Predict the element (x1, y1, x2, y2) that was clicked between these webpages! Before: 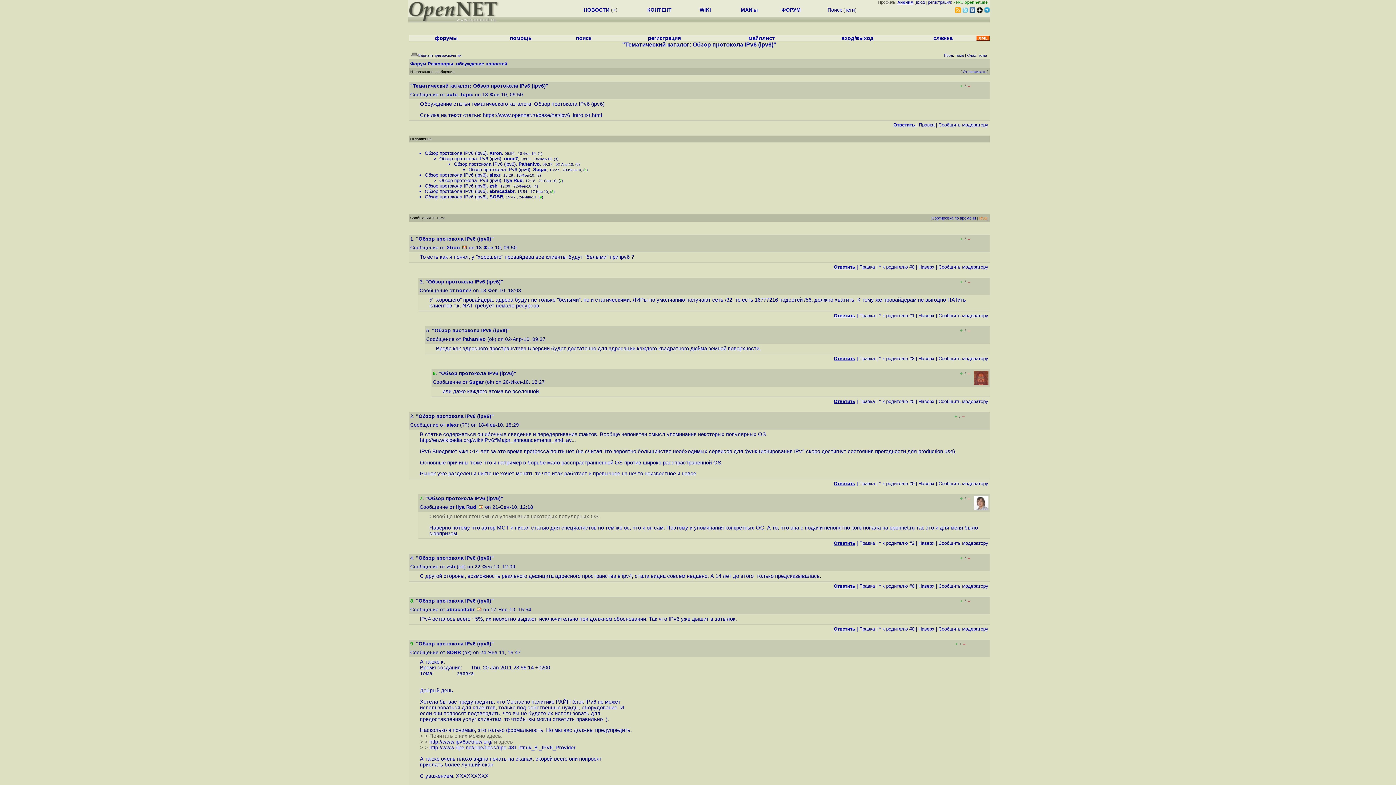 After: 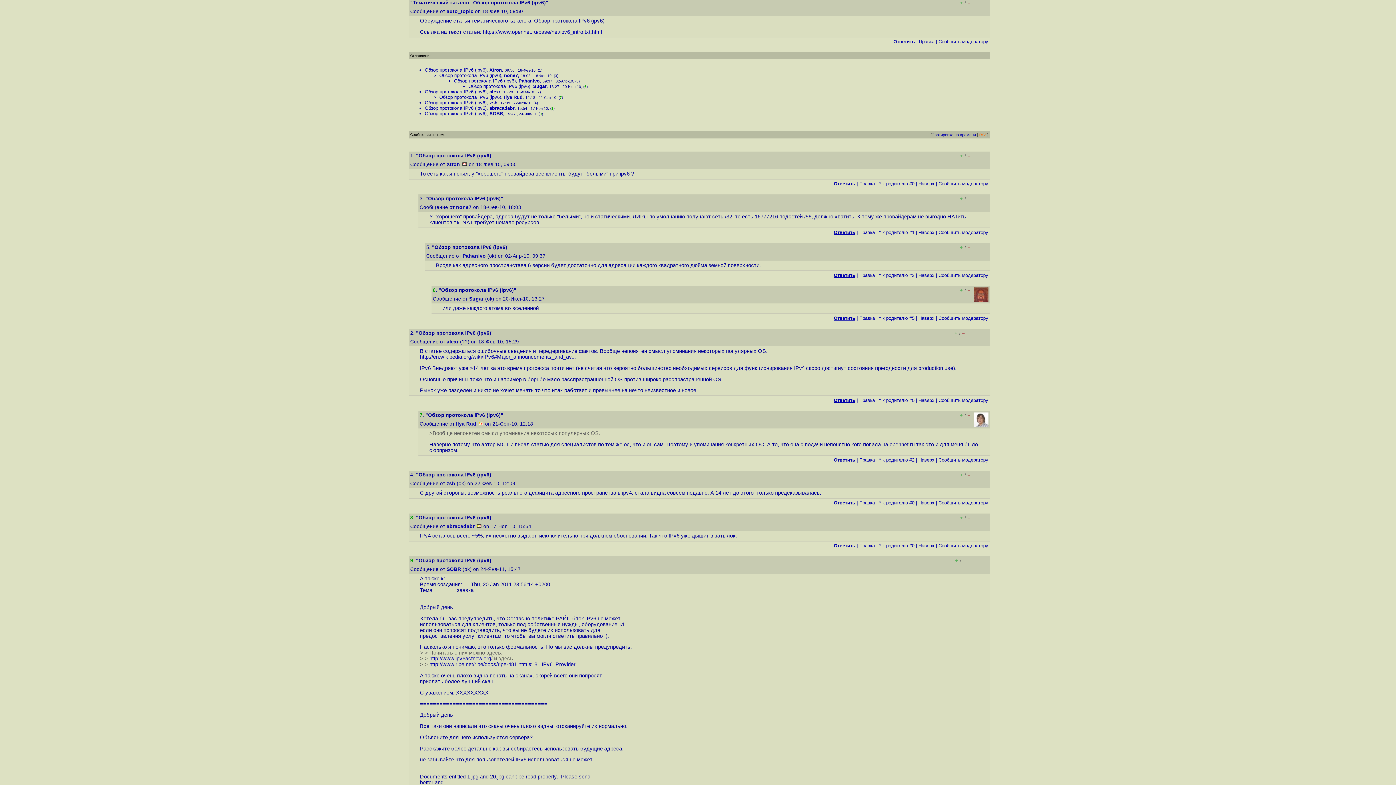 Action: bbox: (879, 583, 914, 589) label: ^ к родителю #0